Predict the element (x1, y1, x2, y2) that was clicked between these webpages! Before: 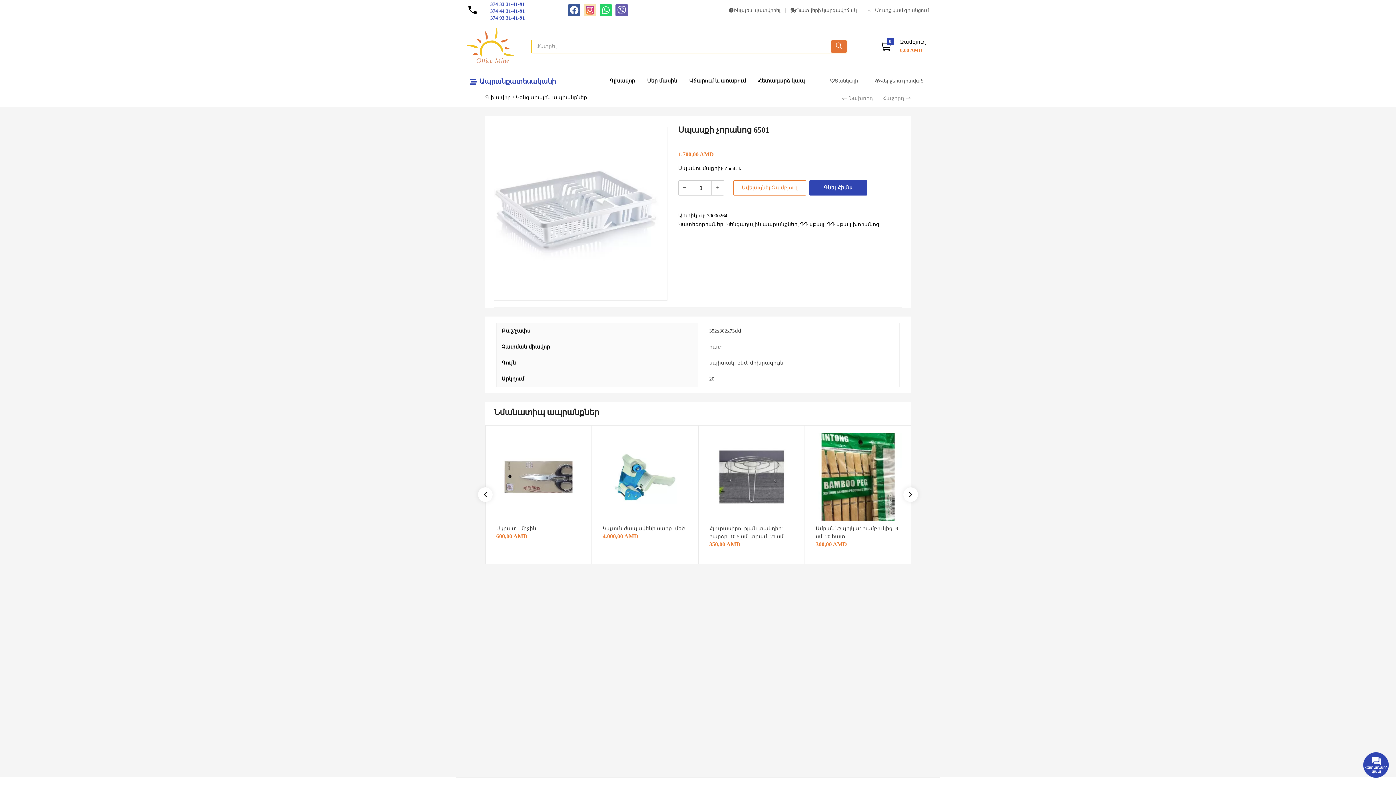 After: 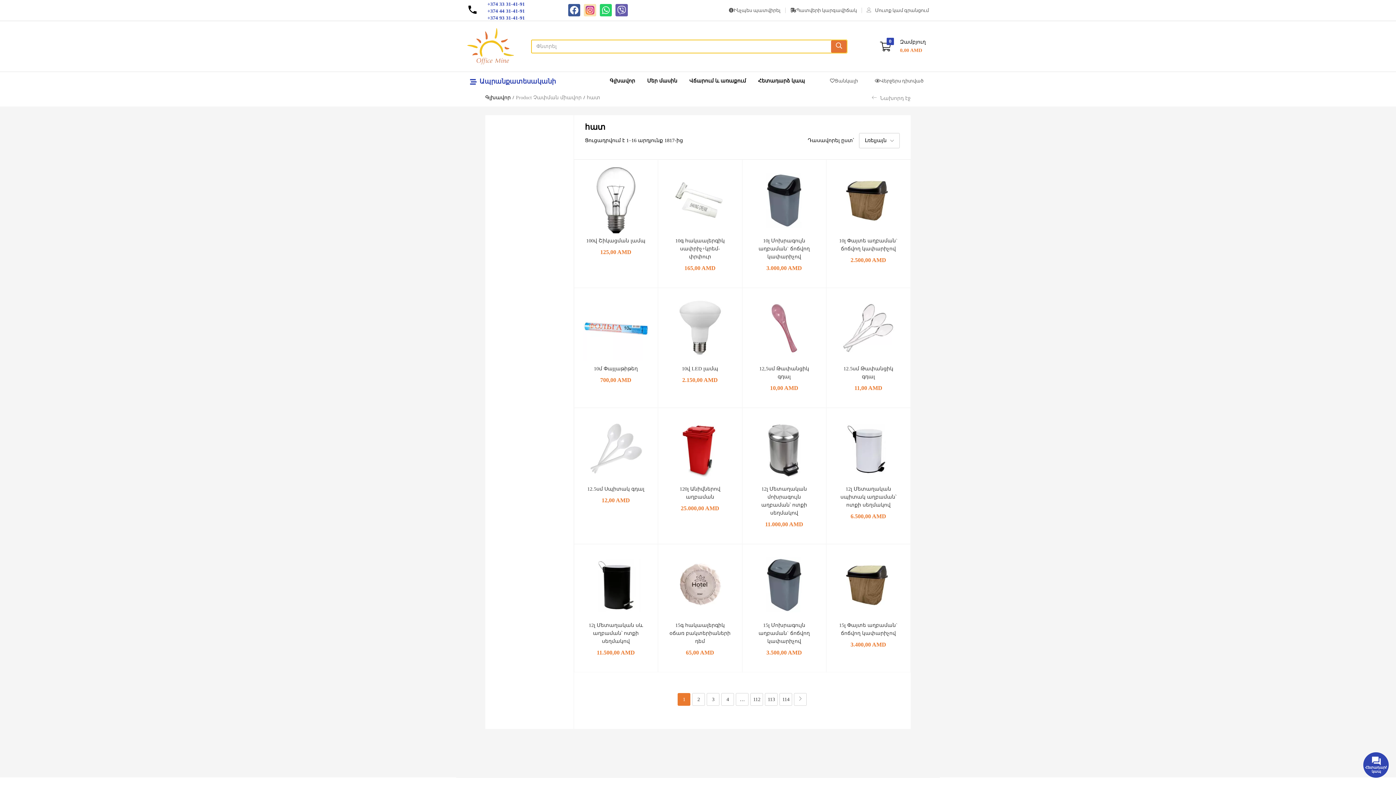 Action: bbox: (709, 344, 722, 349) label: հատ